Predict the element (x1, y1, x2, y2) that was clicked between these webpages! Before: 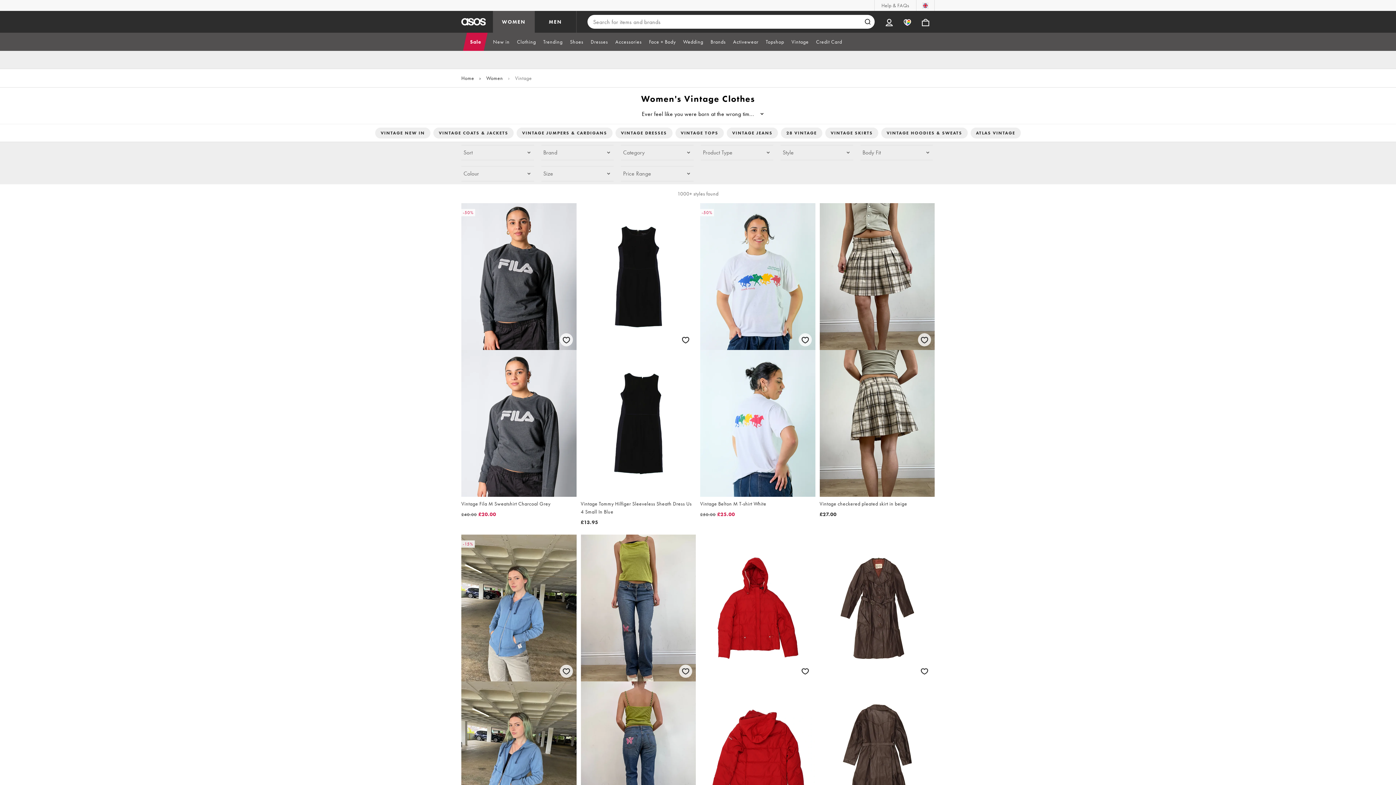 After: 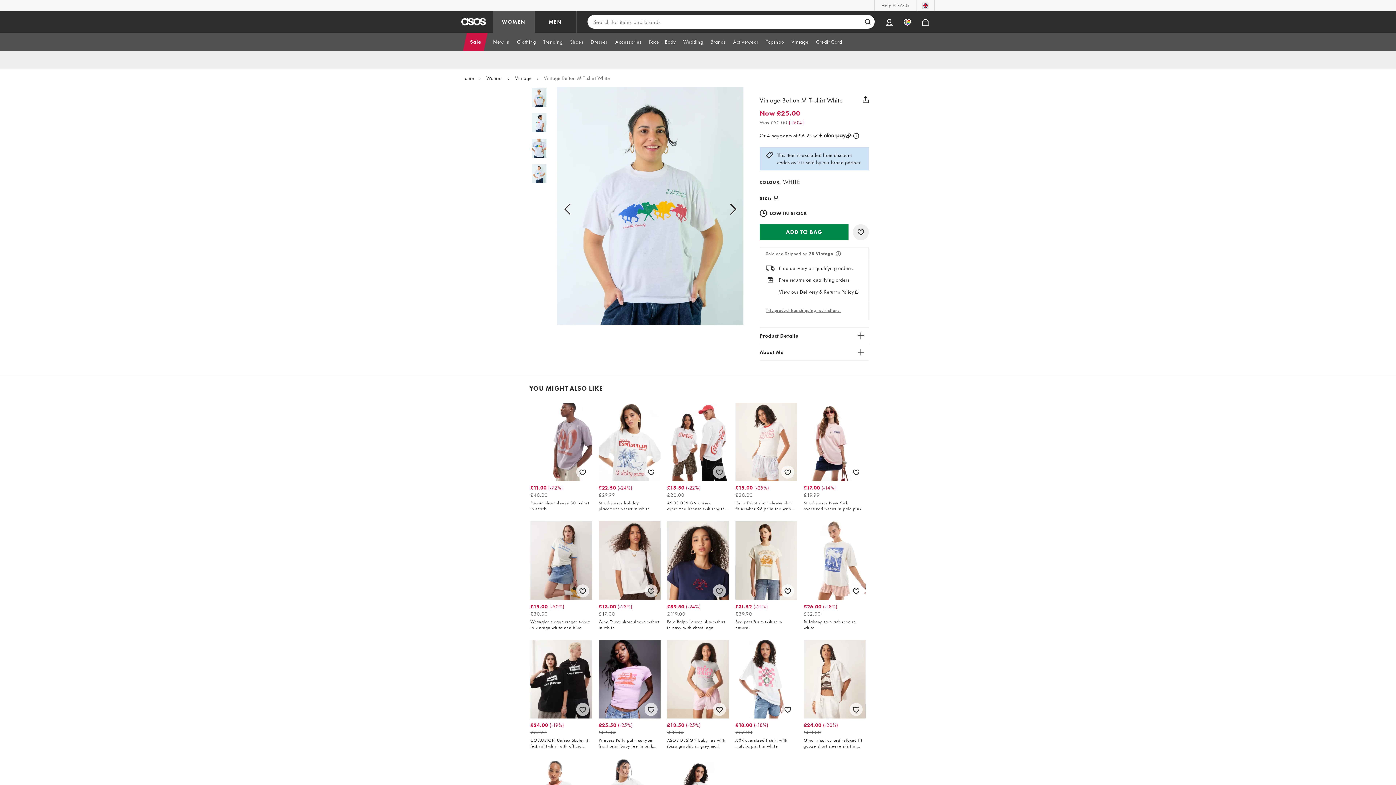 Action: label: -50%
Vintage Belton M T-shirt White

£50.00£25.00 bbox: (700, 203, 815, 518)